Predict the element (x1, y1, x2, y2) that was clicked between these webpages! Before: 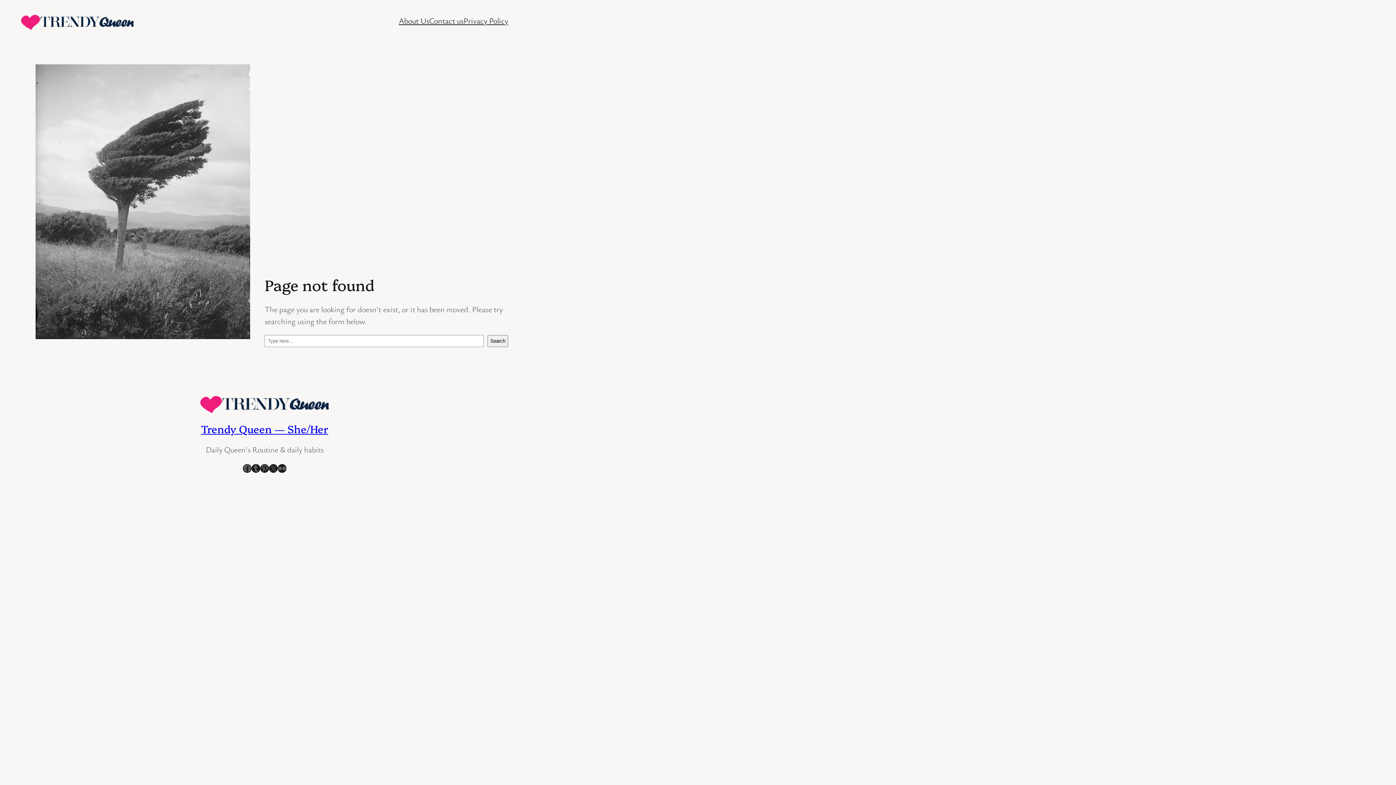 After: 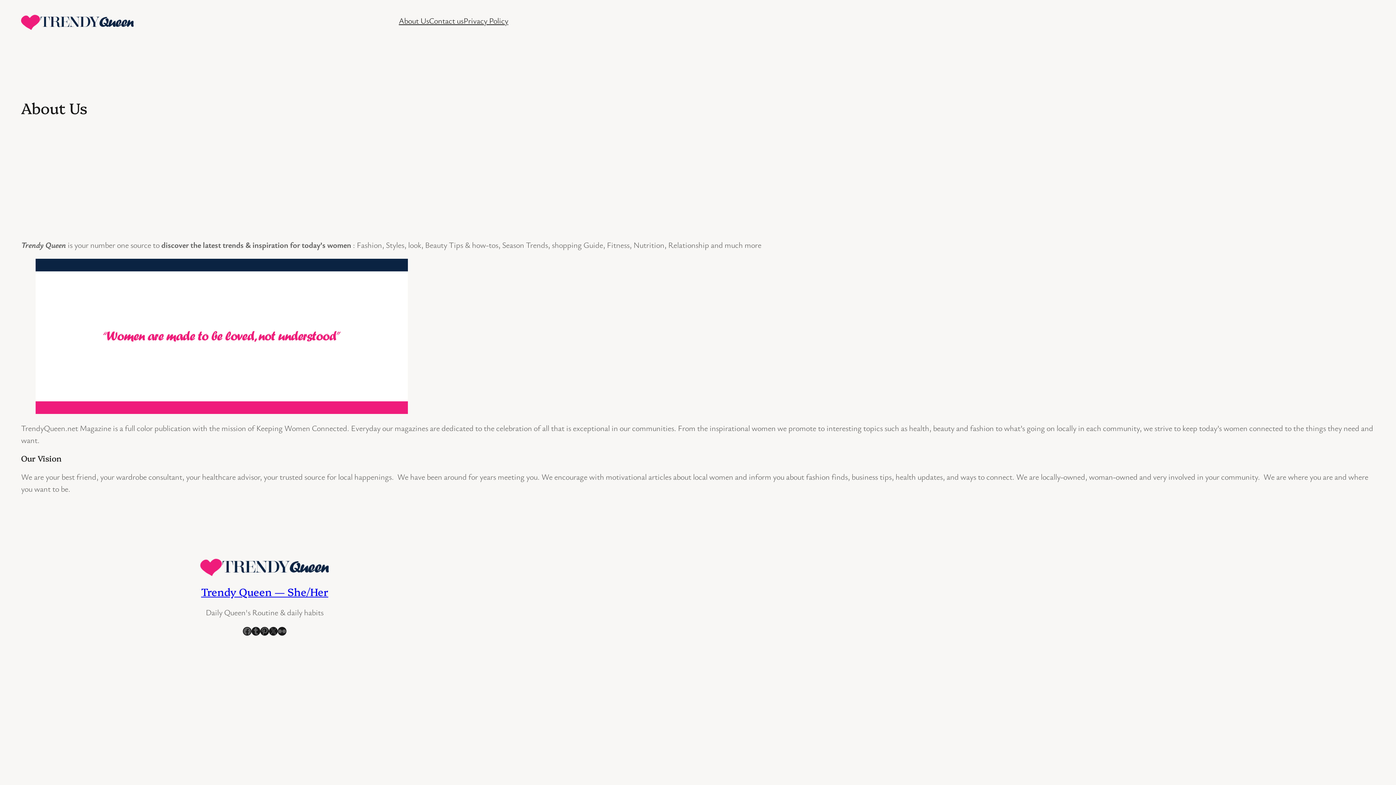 Action: label: About Us bbox: (398, 14, 429, 26)